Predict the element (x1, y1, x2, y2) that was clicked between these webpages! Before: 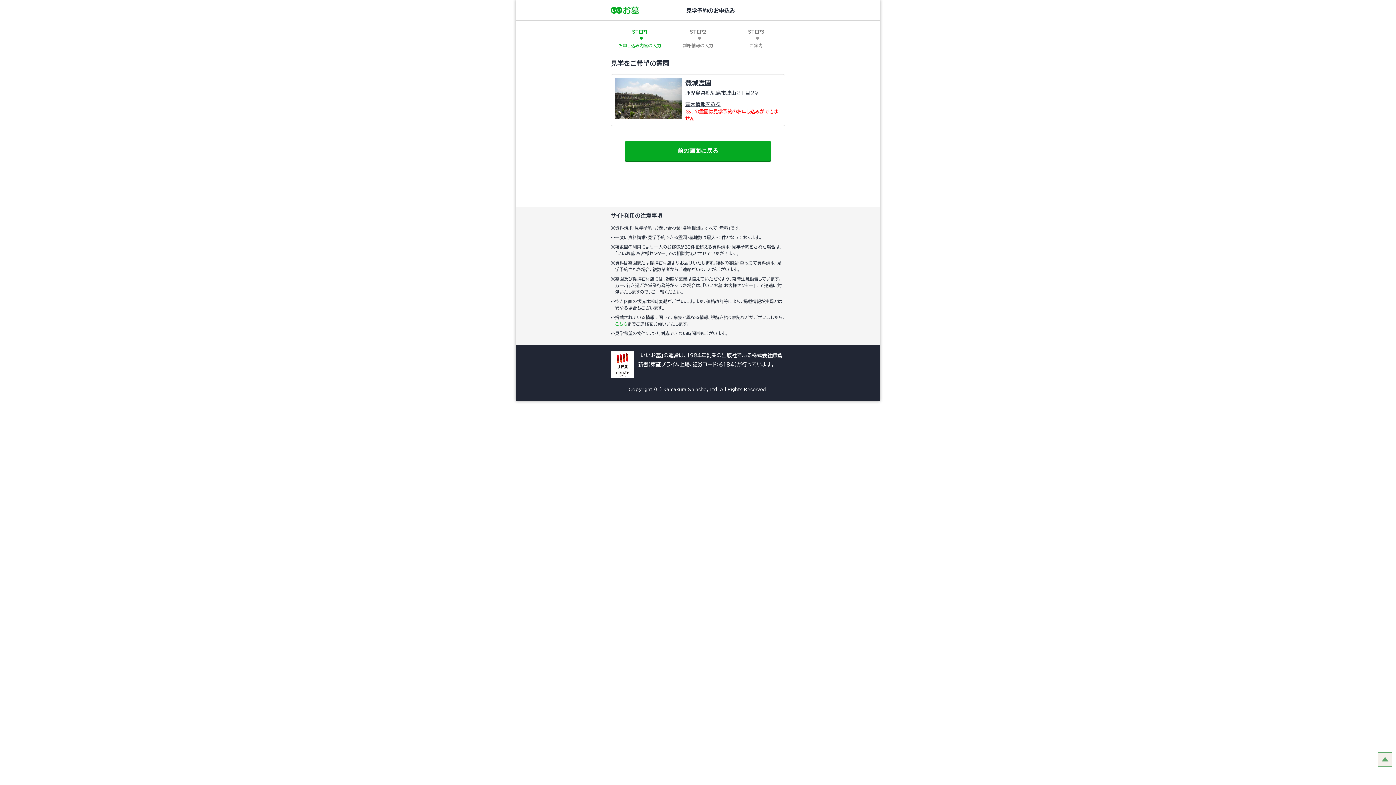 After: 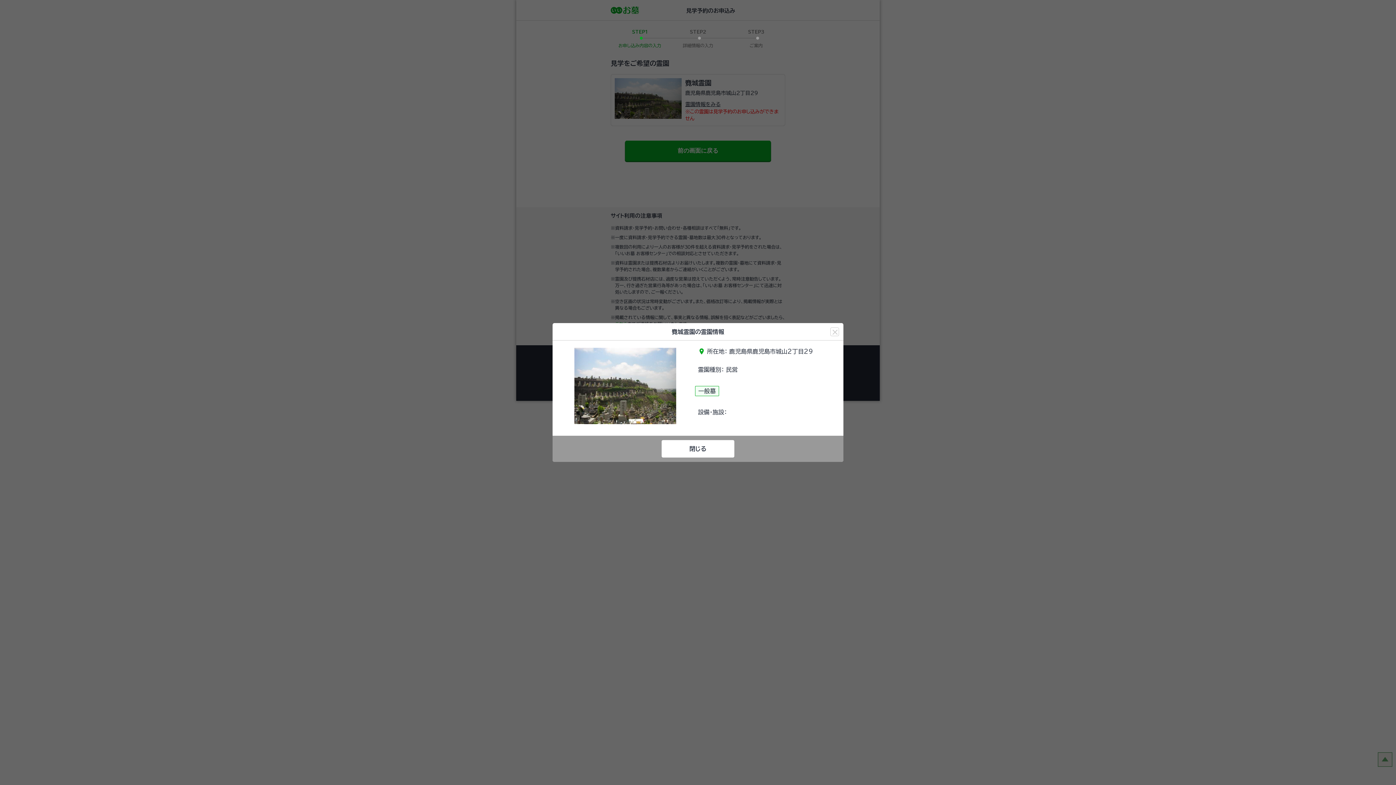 Action: bbox: (685, 101, 720, 106) label: 霊園情報をみる